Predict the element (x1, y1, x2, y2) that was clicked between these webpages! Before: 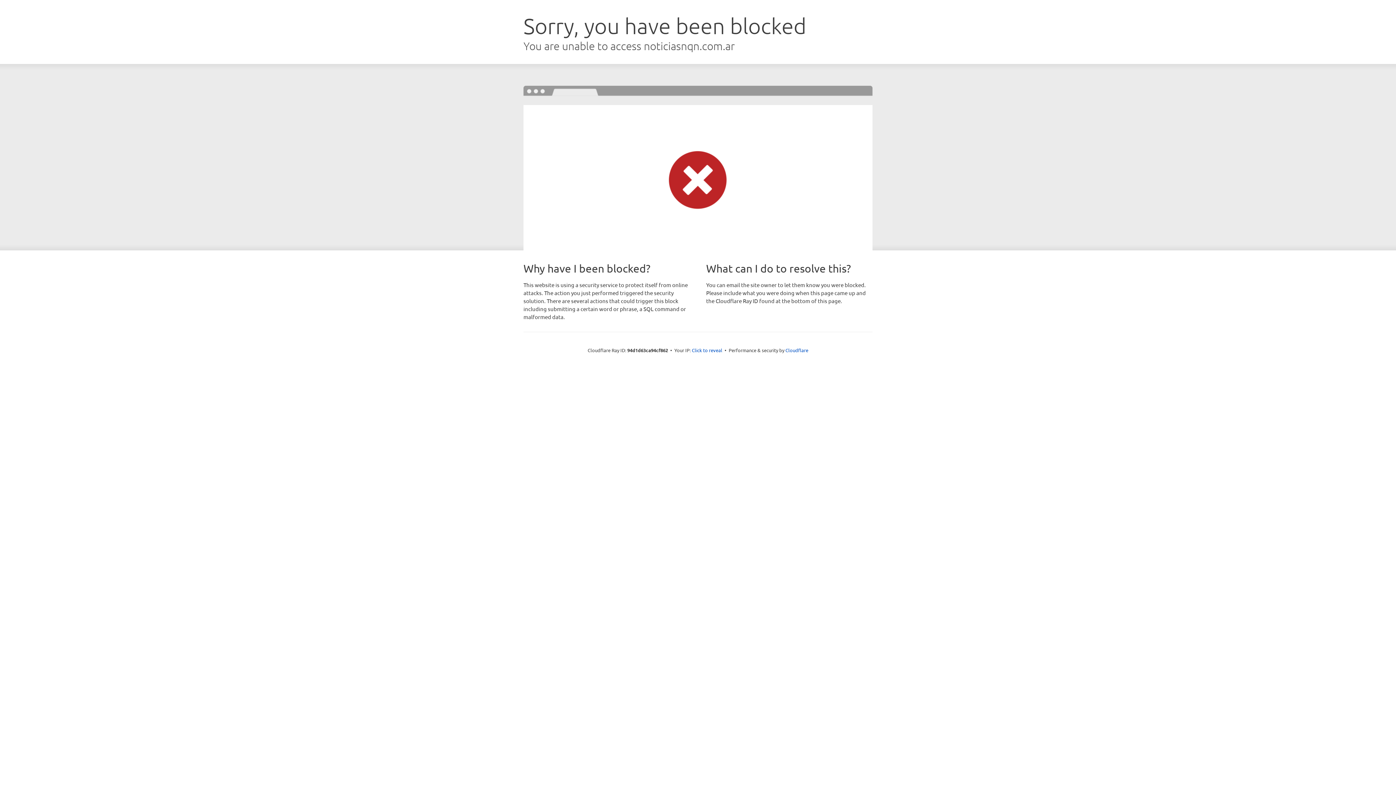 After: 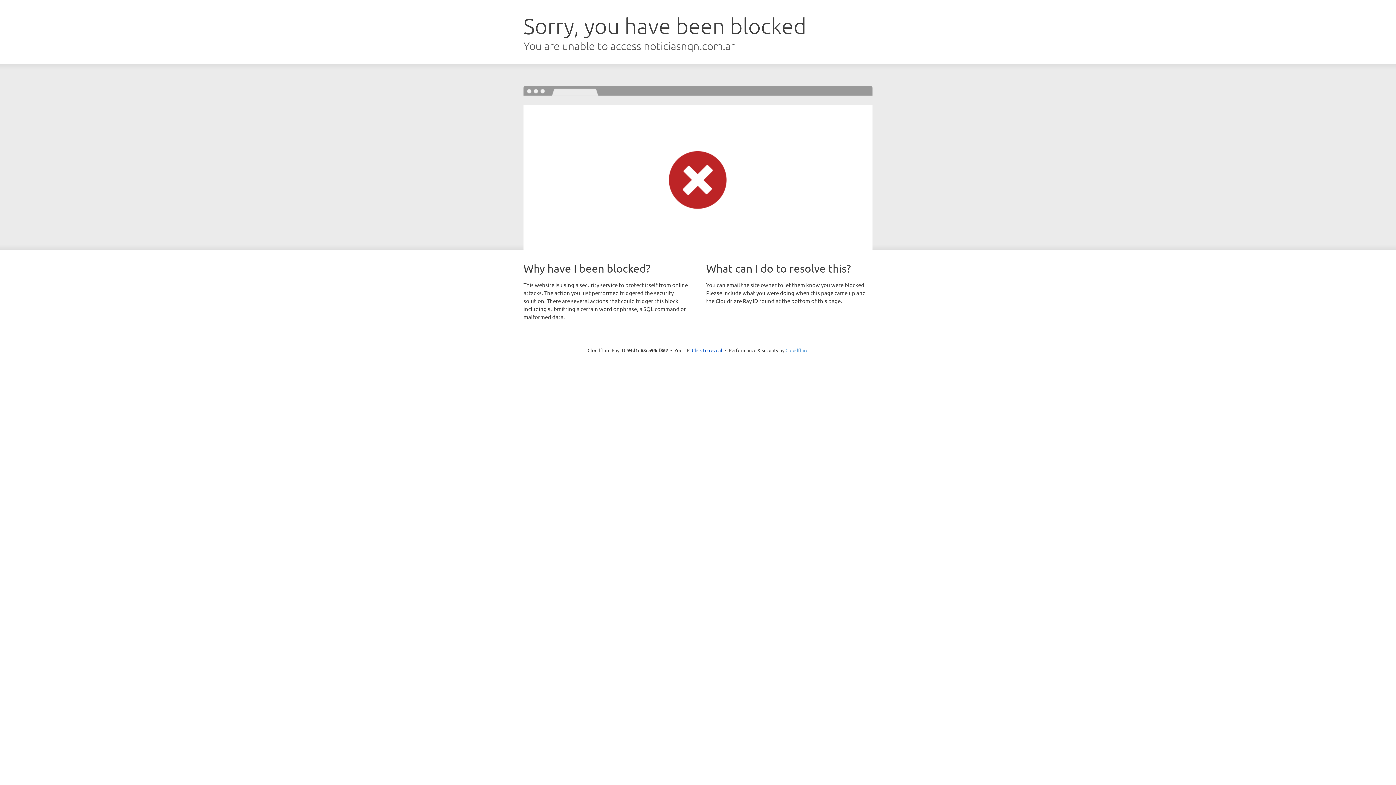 Action: bbox: (785, 347, 808, 353) label: Cloudflare